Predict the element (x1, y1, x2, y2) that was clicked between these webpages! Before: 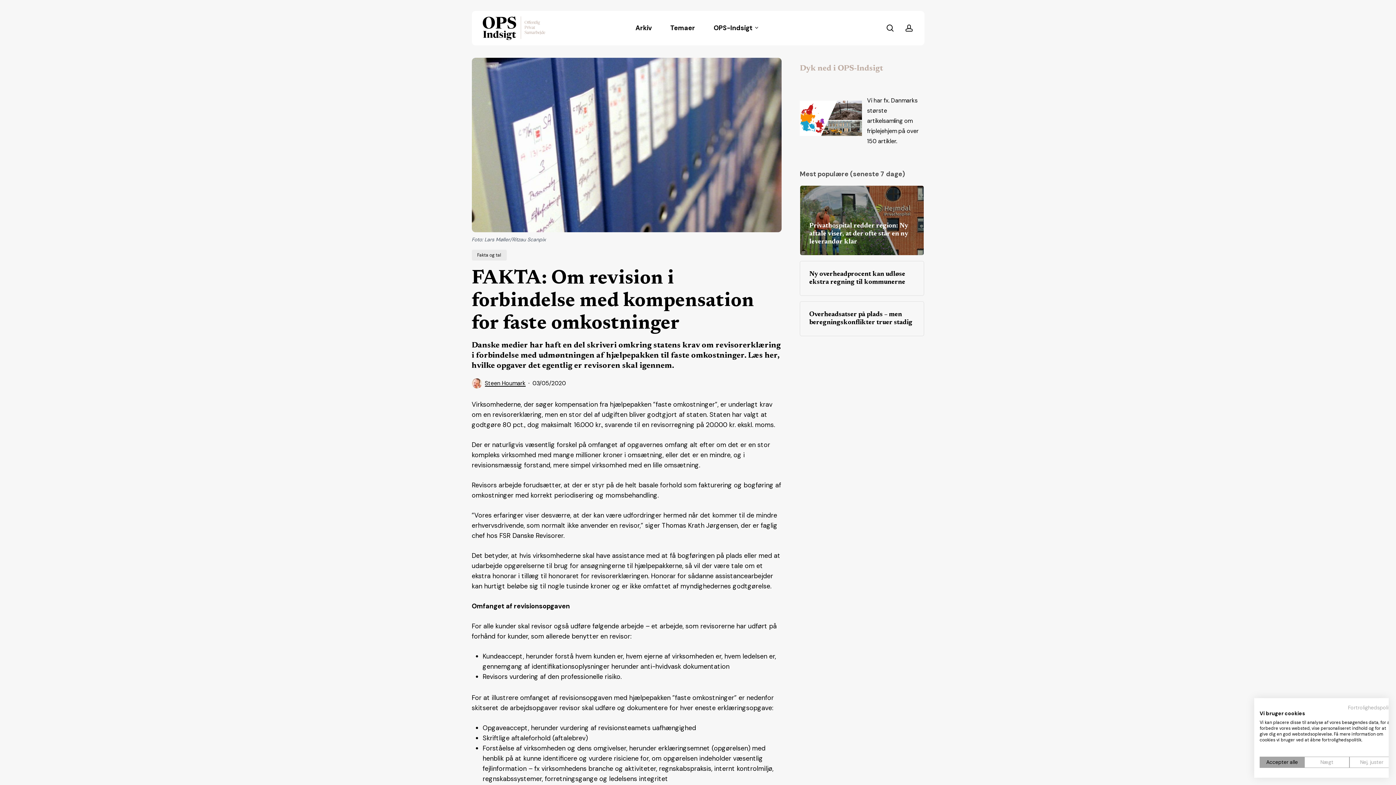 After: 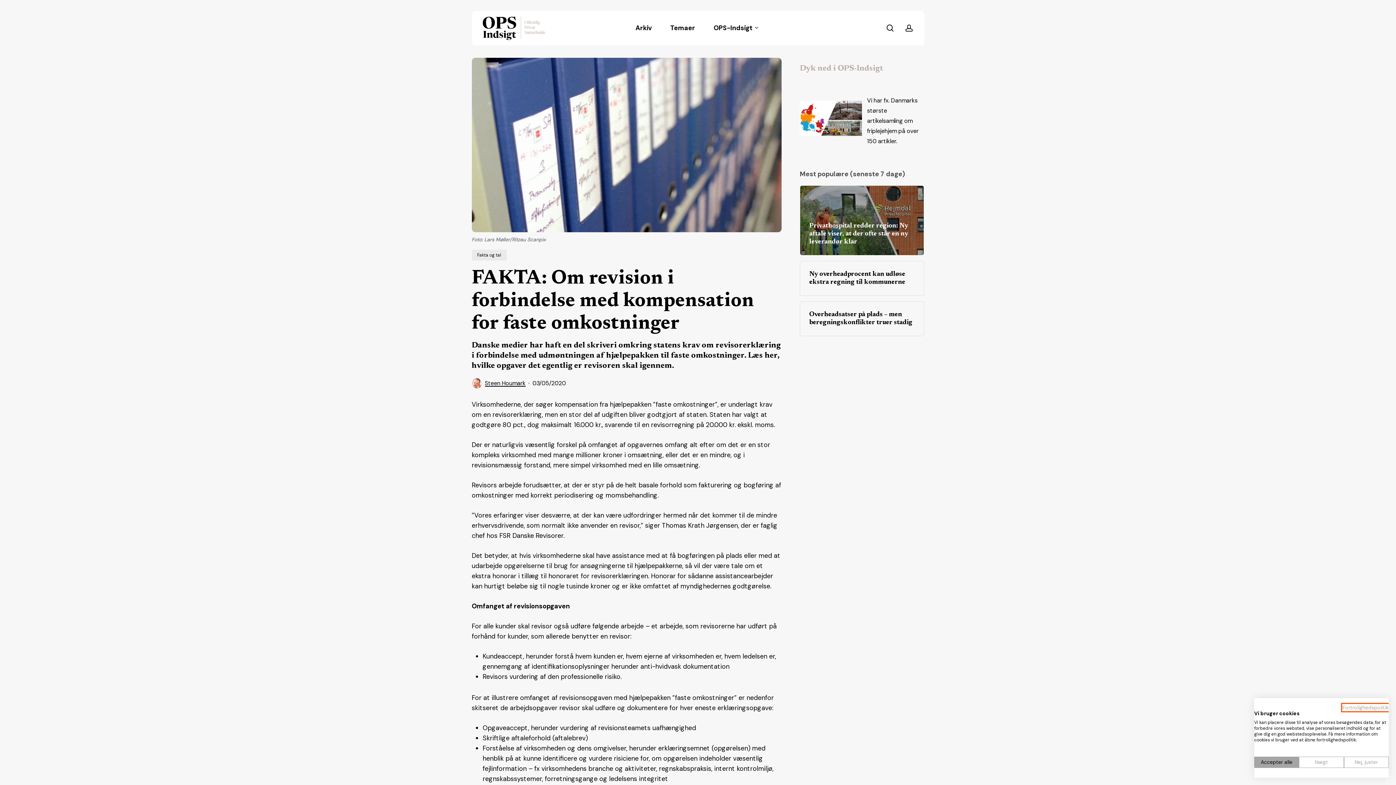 Action: bbox: (1348, 704, 1394, 711) label: Privatlivspolitik. Eksternt link. Åbner i en ny fane eller et nyt vindue.